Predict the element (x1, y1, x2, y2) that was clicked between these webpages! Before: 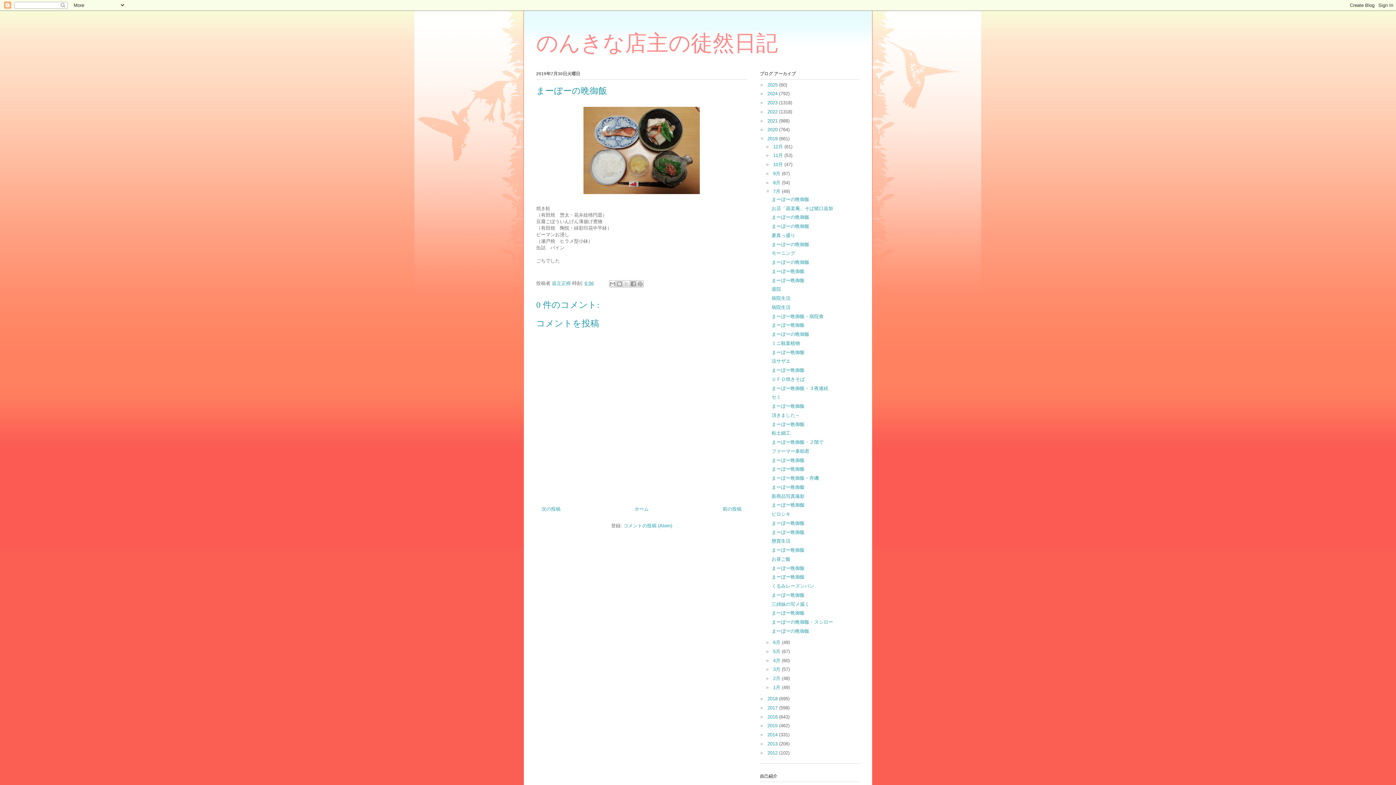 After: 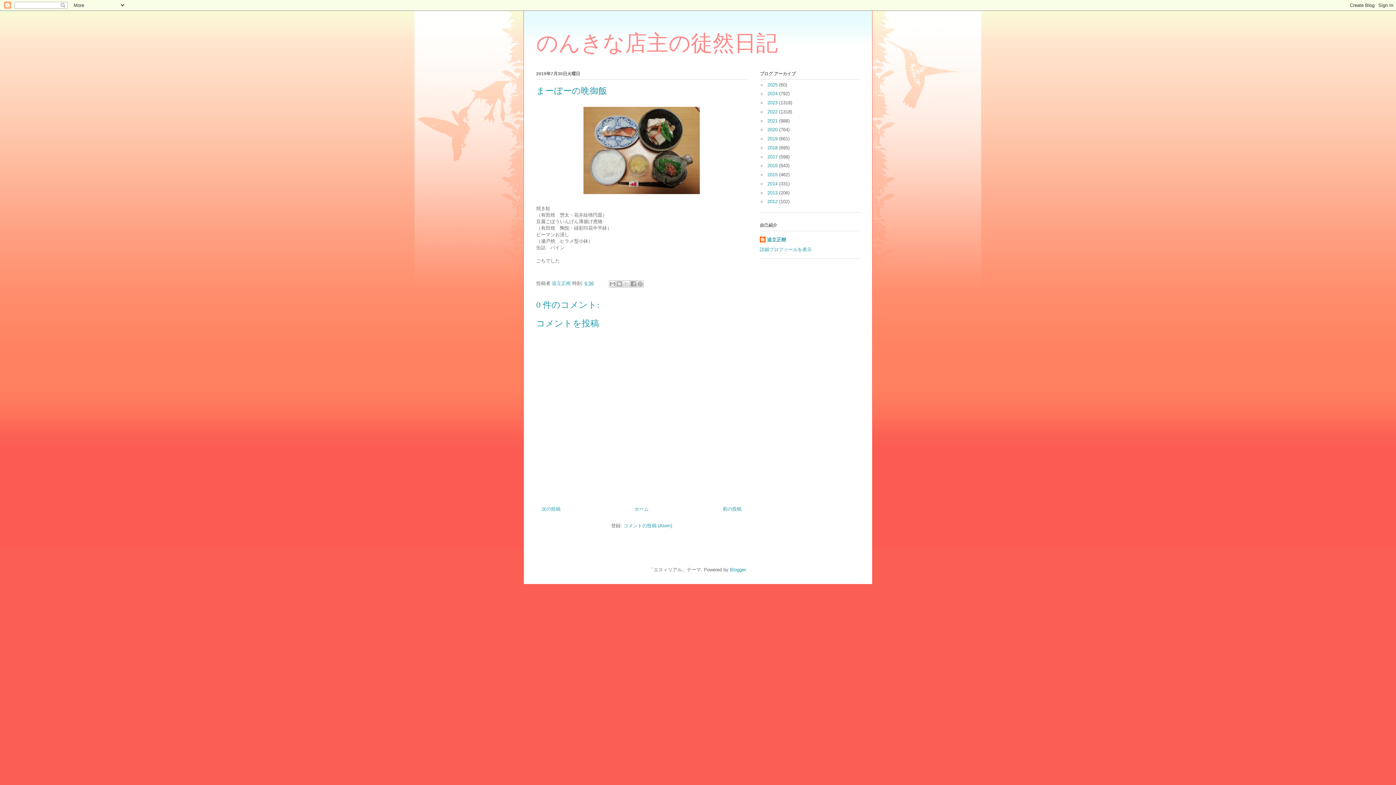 Action: label: ▼   bbox: (760, 136, 767, 141)